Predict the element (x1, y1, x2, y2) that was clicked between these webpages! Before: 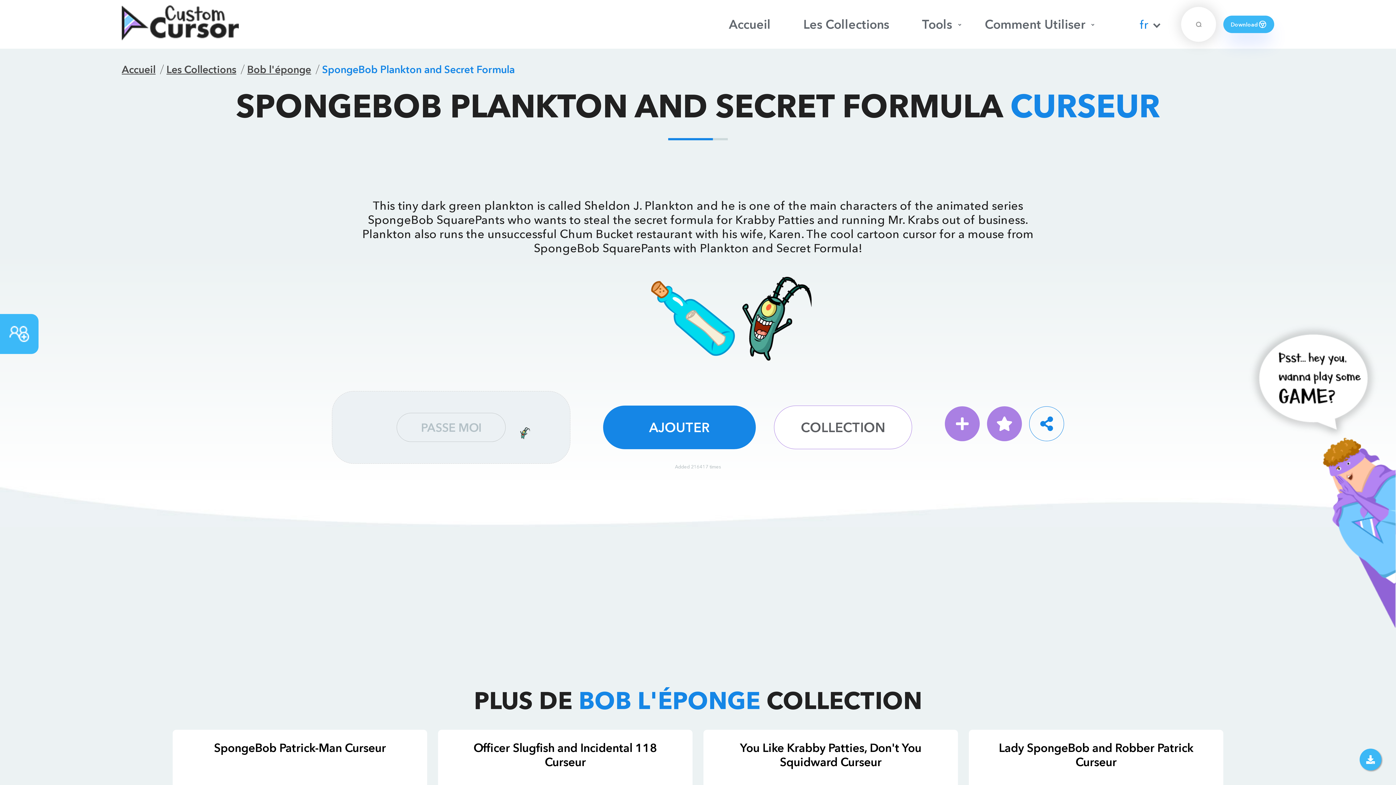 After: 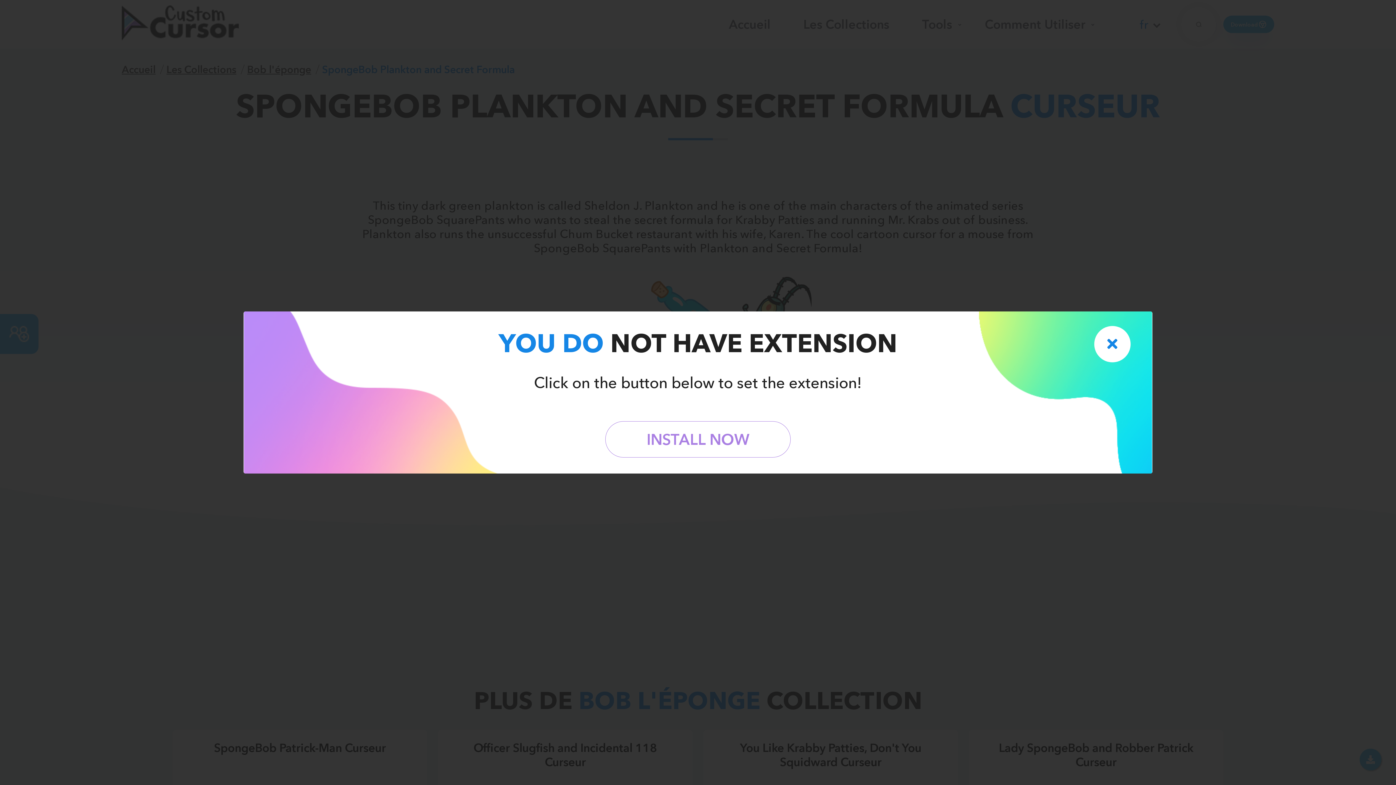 Action: label: AJOUTER bbox: (603, 405, 756, 449)